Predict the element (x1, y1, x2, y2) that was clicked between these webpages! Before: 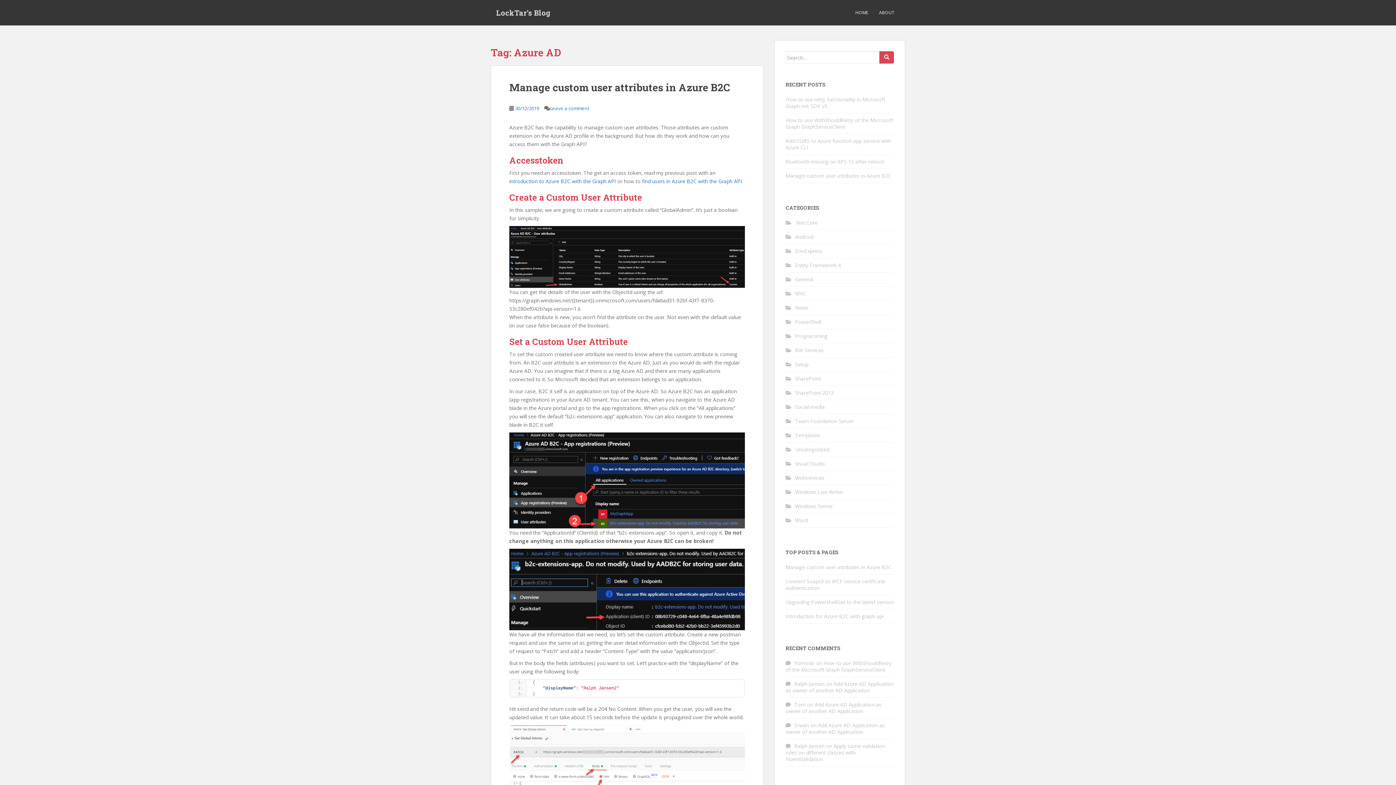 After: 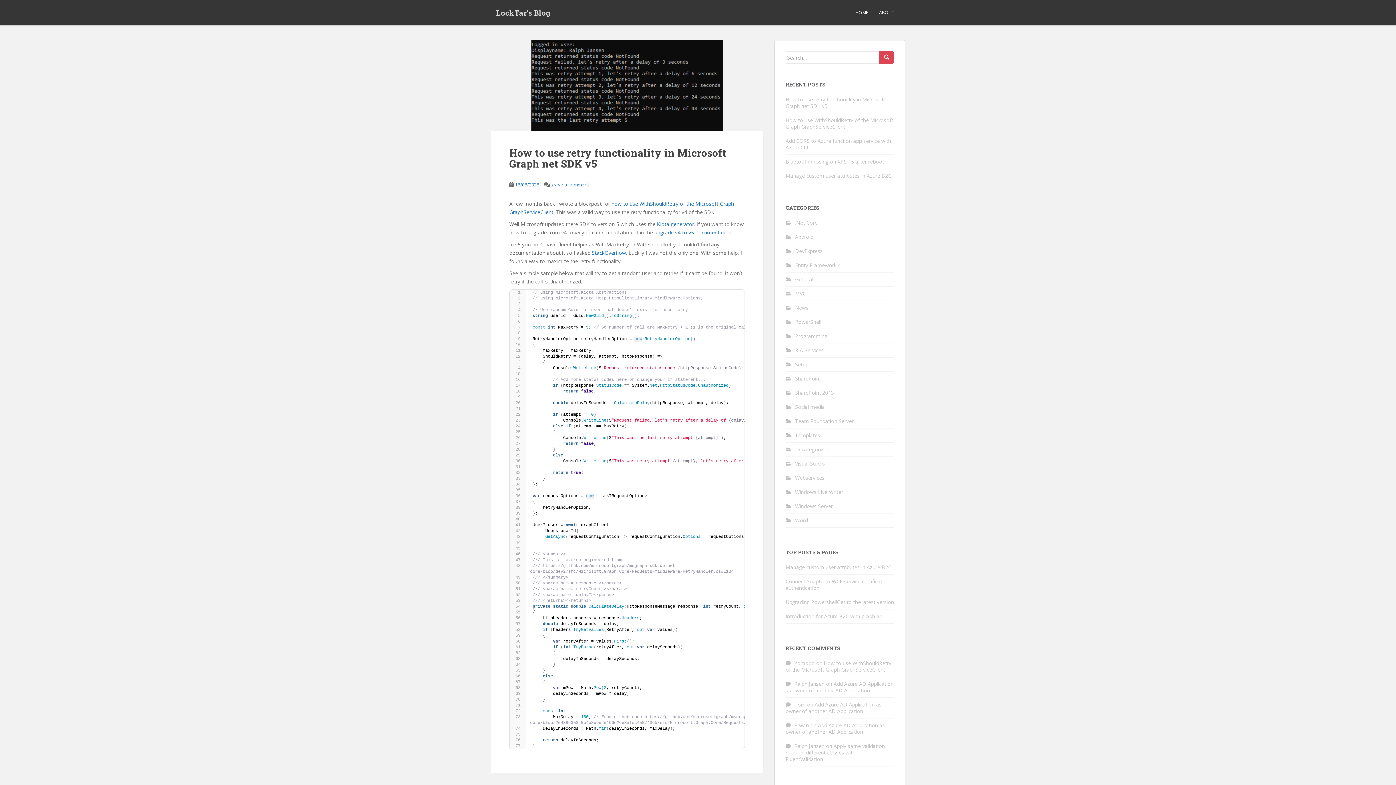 Action: bbox: (855, 5, 868, 20) label: HOME